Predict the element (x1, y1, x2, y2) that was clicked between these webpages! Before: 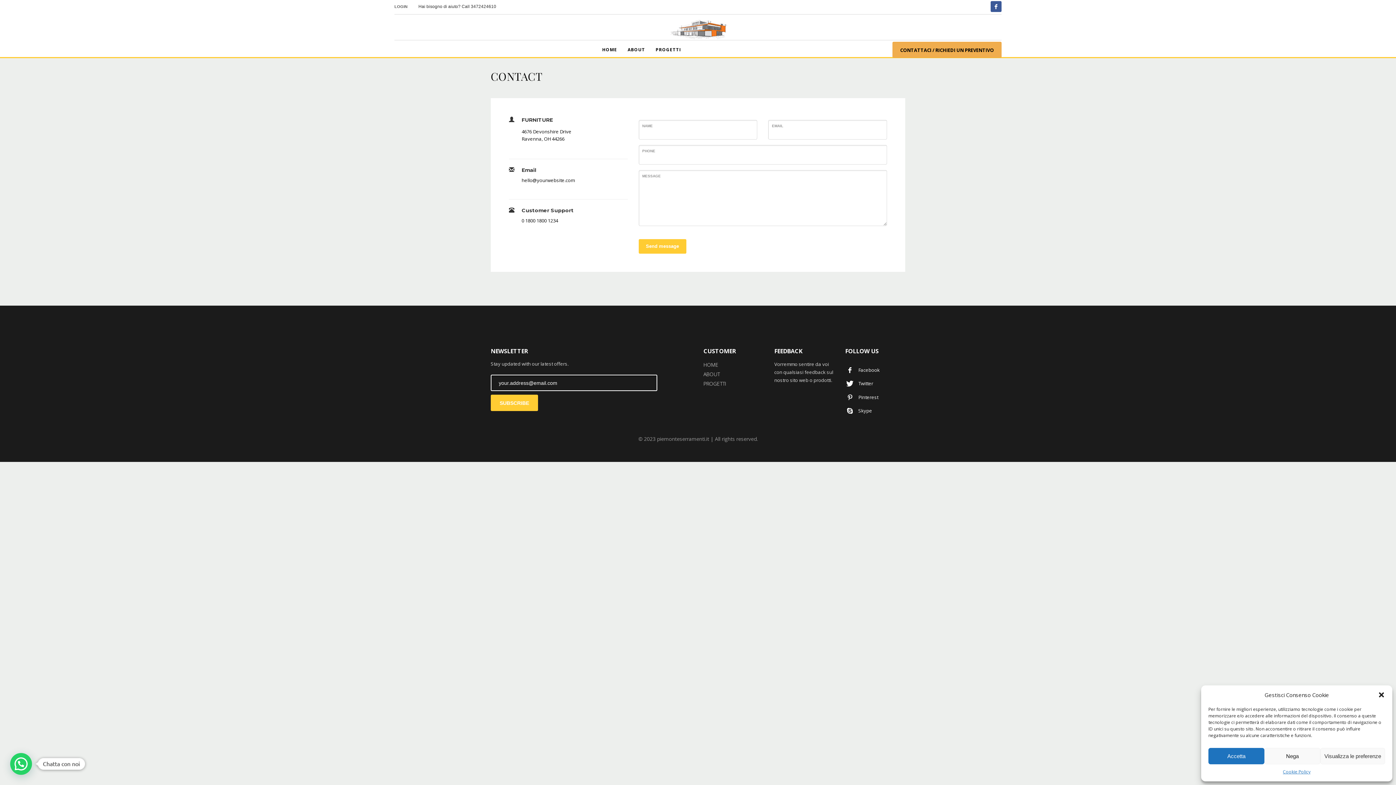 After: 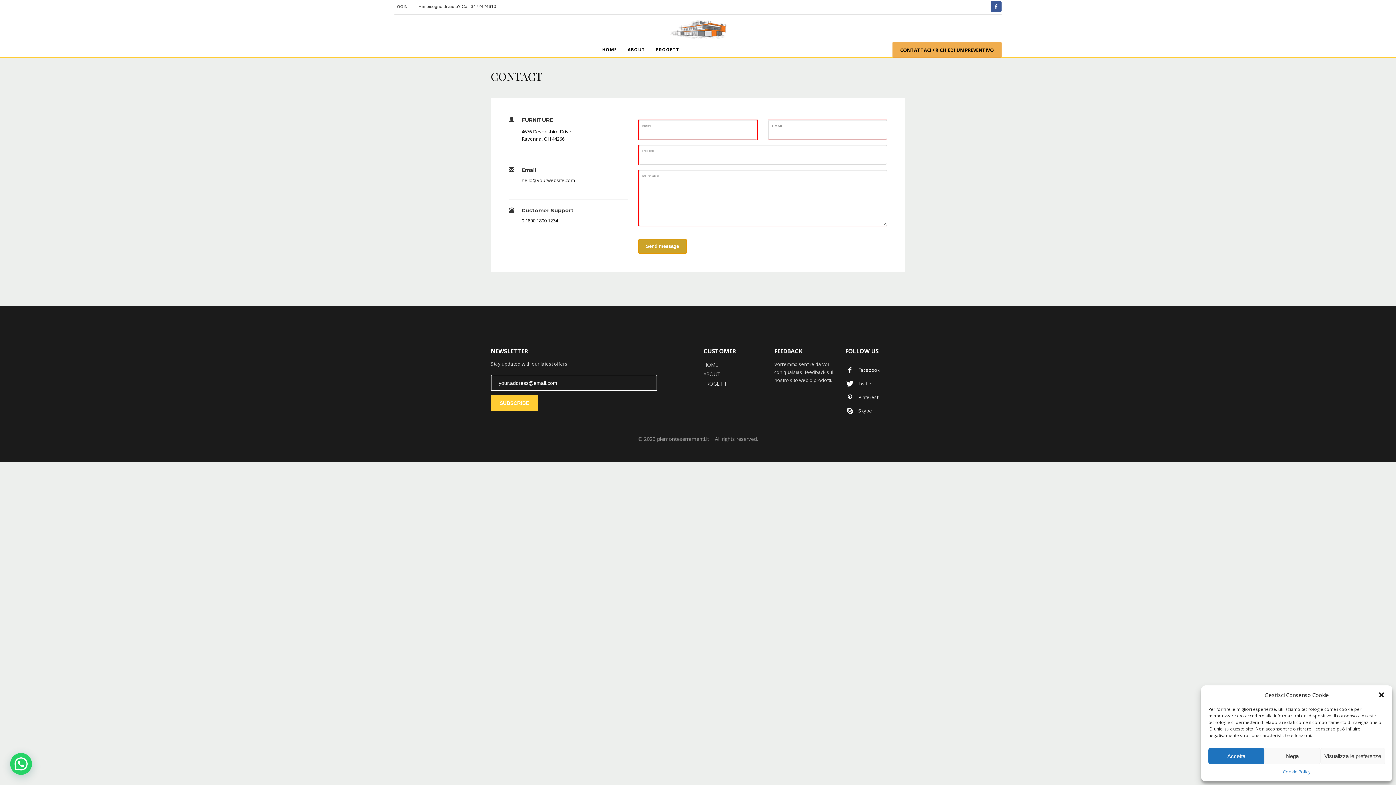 Action: bbox: (638, 239, 686, 253) label: Send message